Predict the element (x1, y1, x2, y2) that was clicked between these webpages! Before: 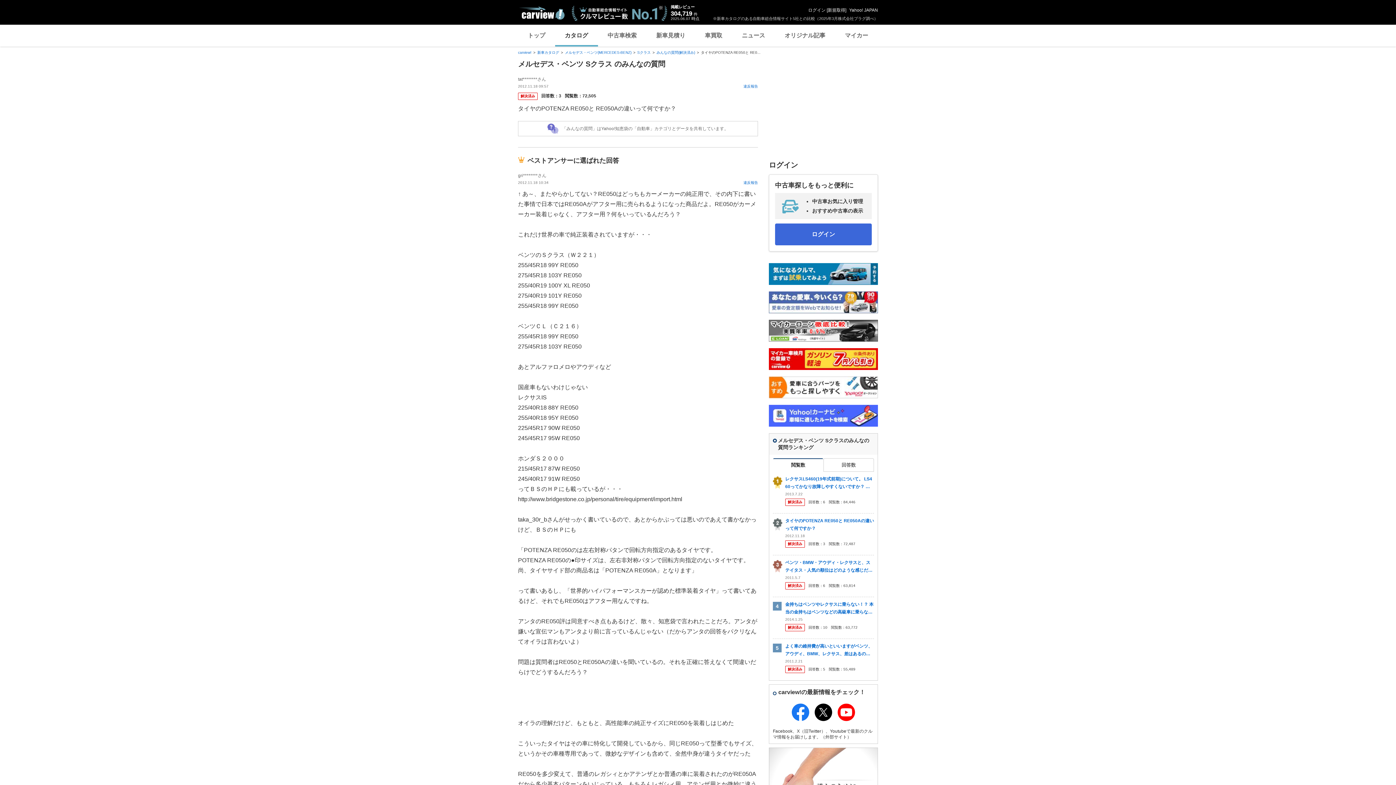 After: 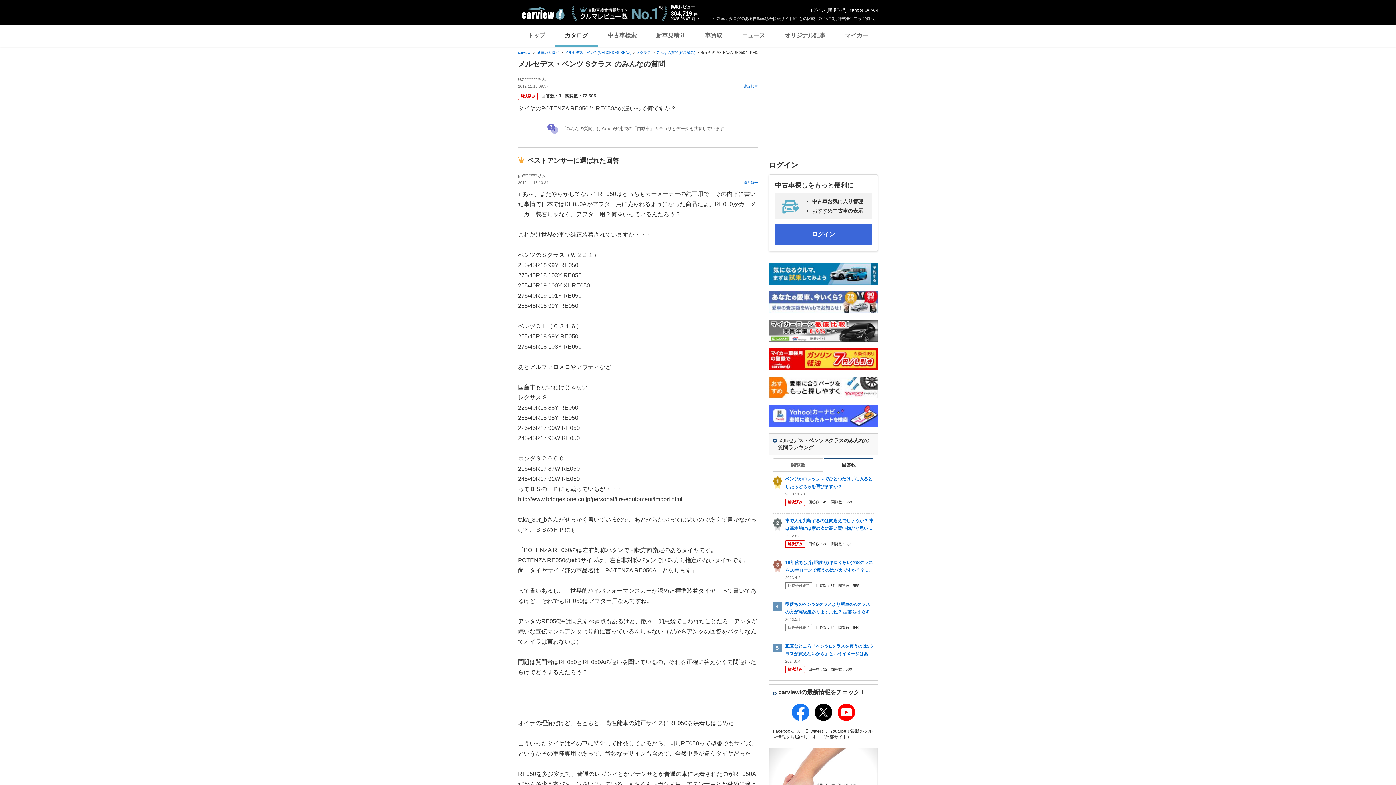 Action: label: 回答数 bbox: (823, 458, 874, 471)